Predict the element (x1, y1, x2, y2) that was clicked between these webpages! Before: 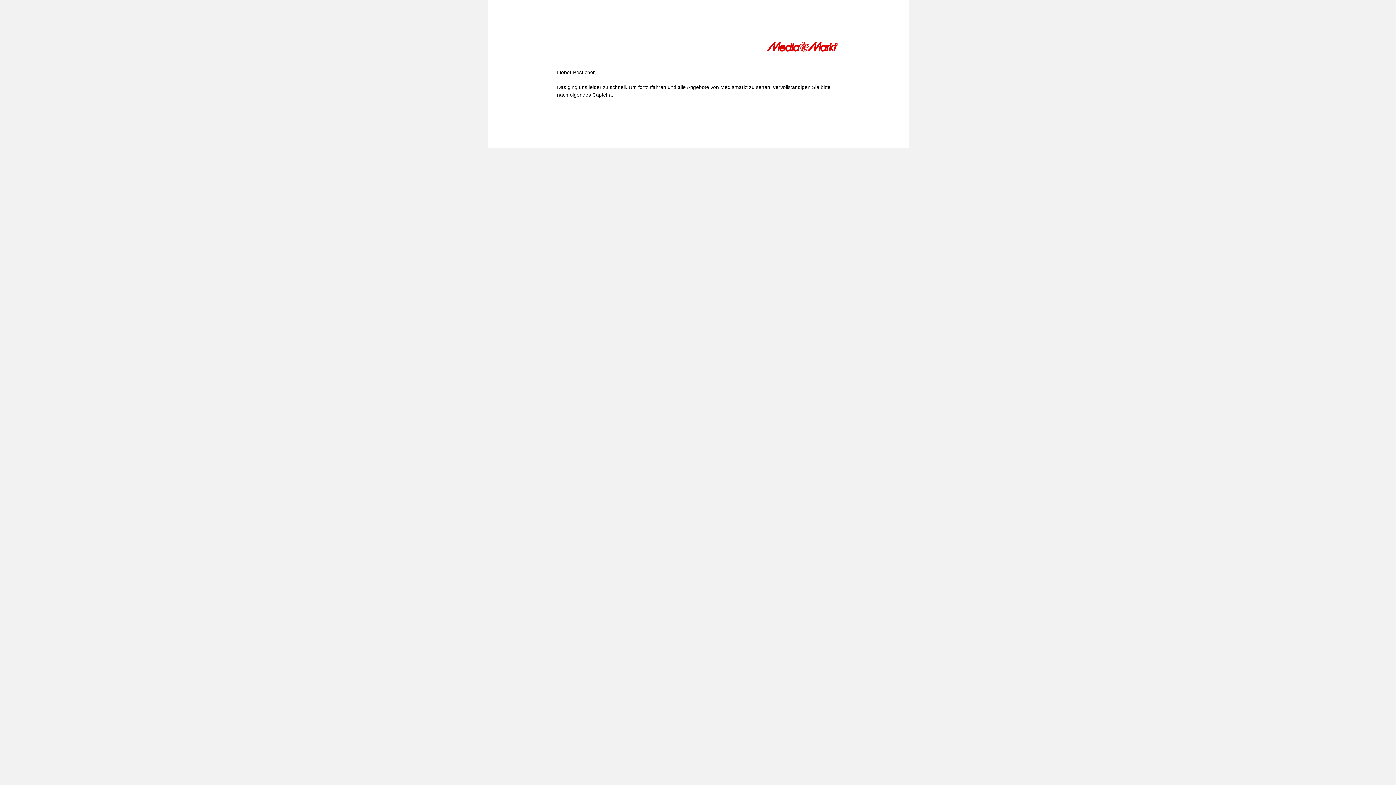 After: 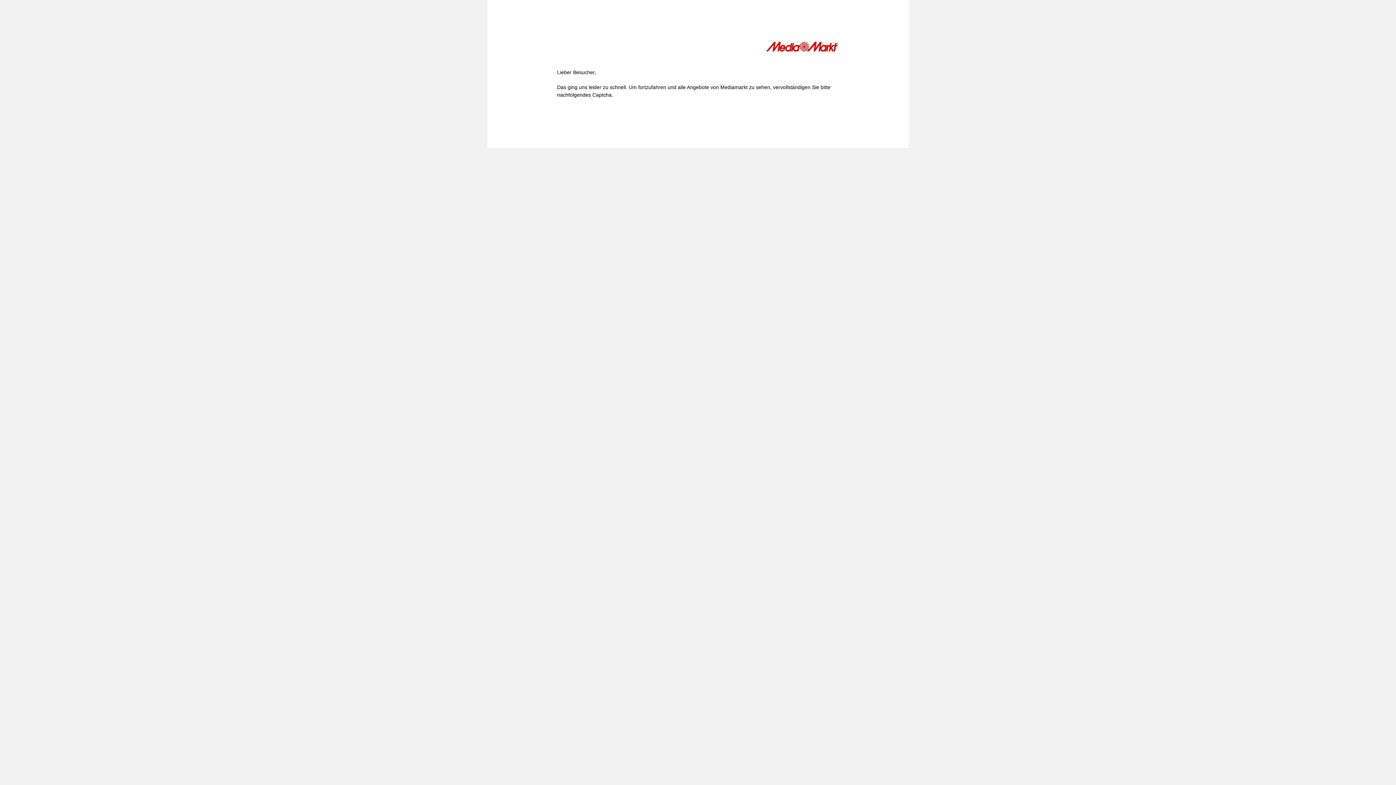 Action: bbox: (766, 41, 839, 54)